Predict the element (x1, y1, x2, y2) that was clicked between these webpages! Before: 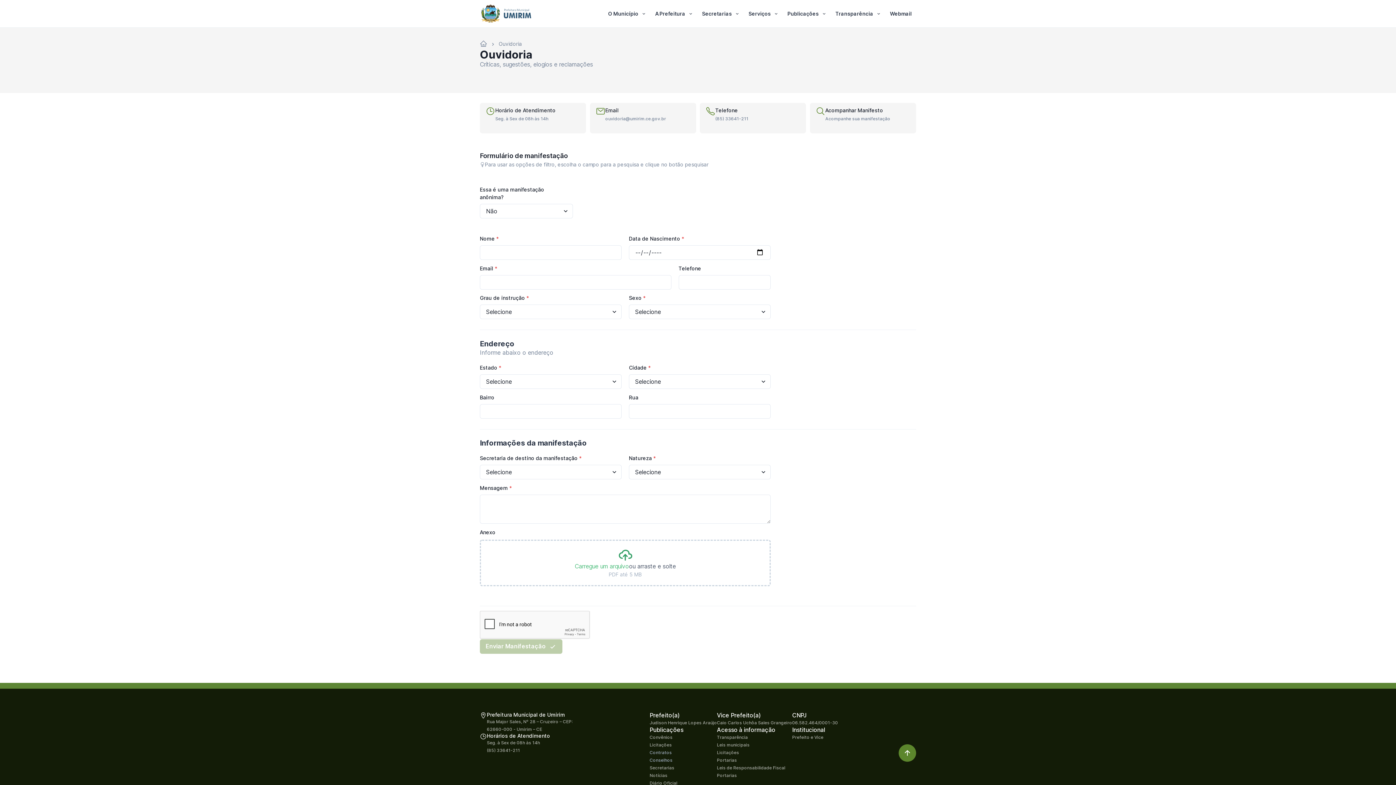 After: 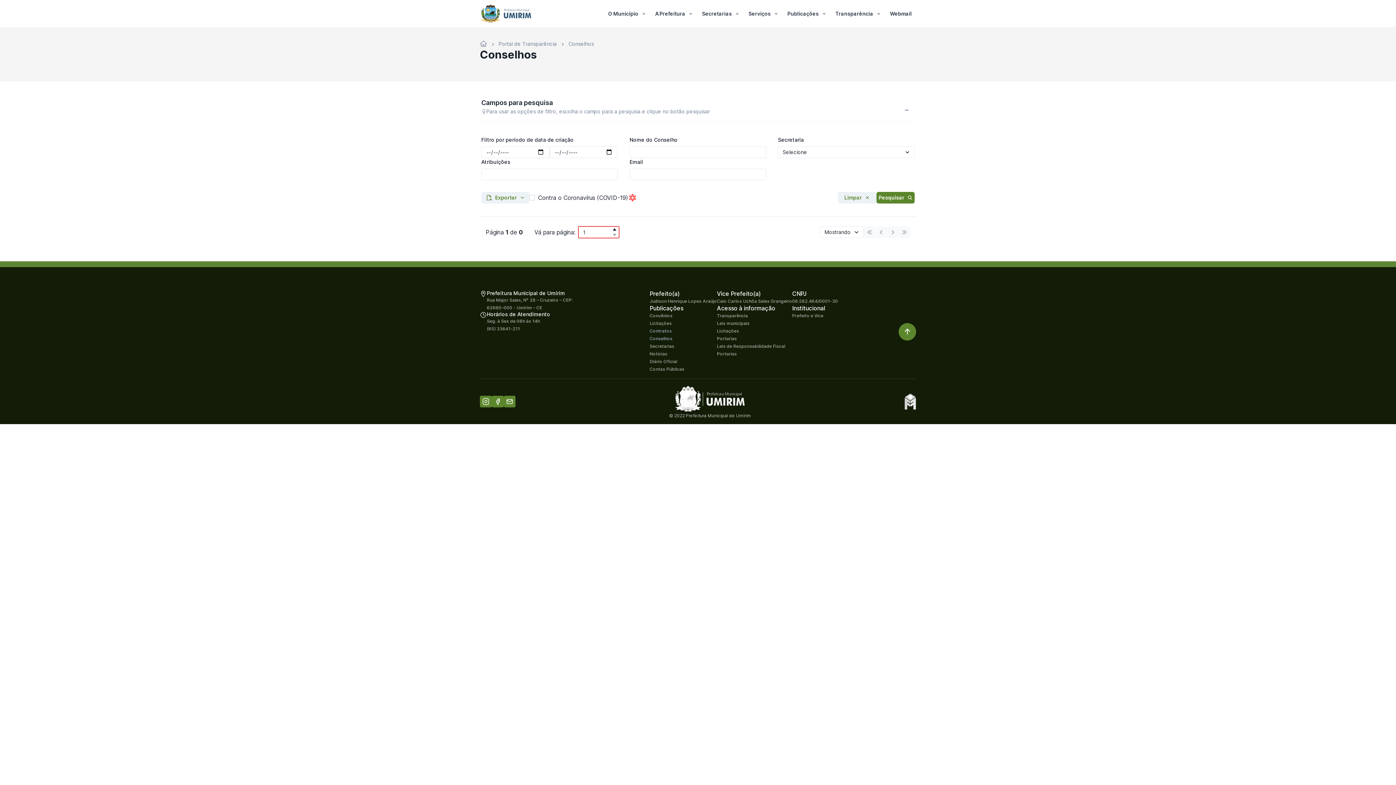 Action: label: Conselhos bbox: (649, 756, 717, 764)